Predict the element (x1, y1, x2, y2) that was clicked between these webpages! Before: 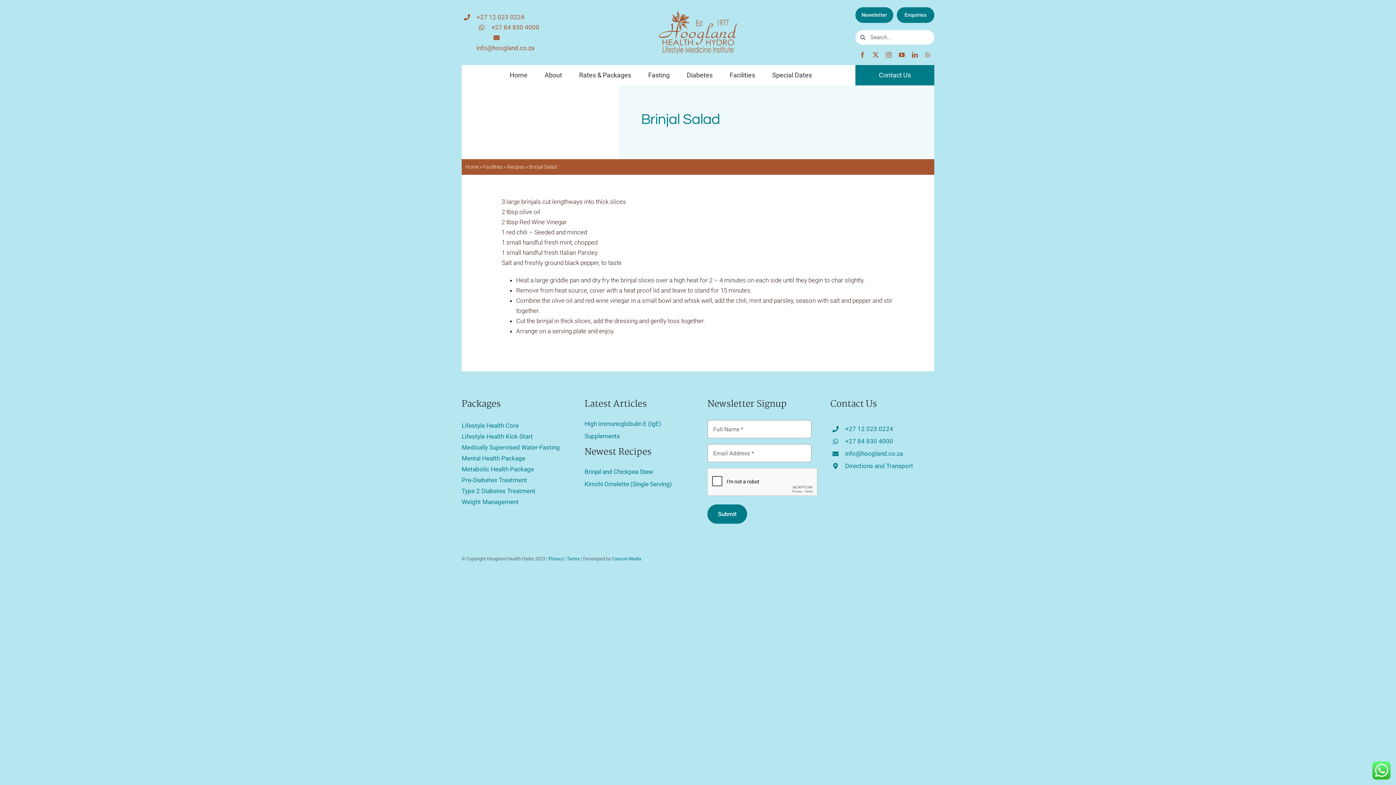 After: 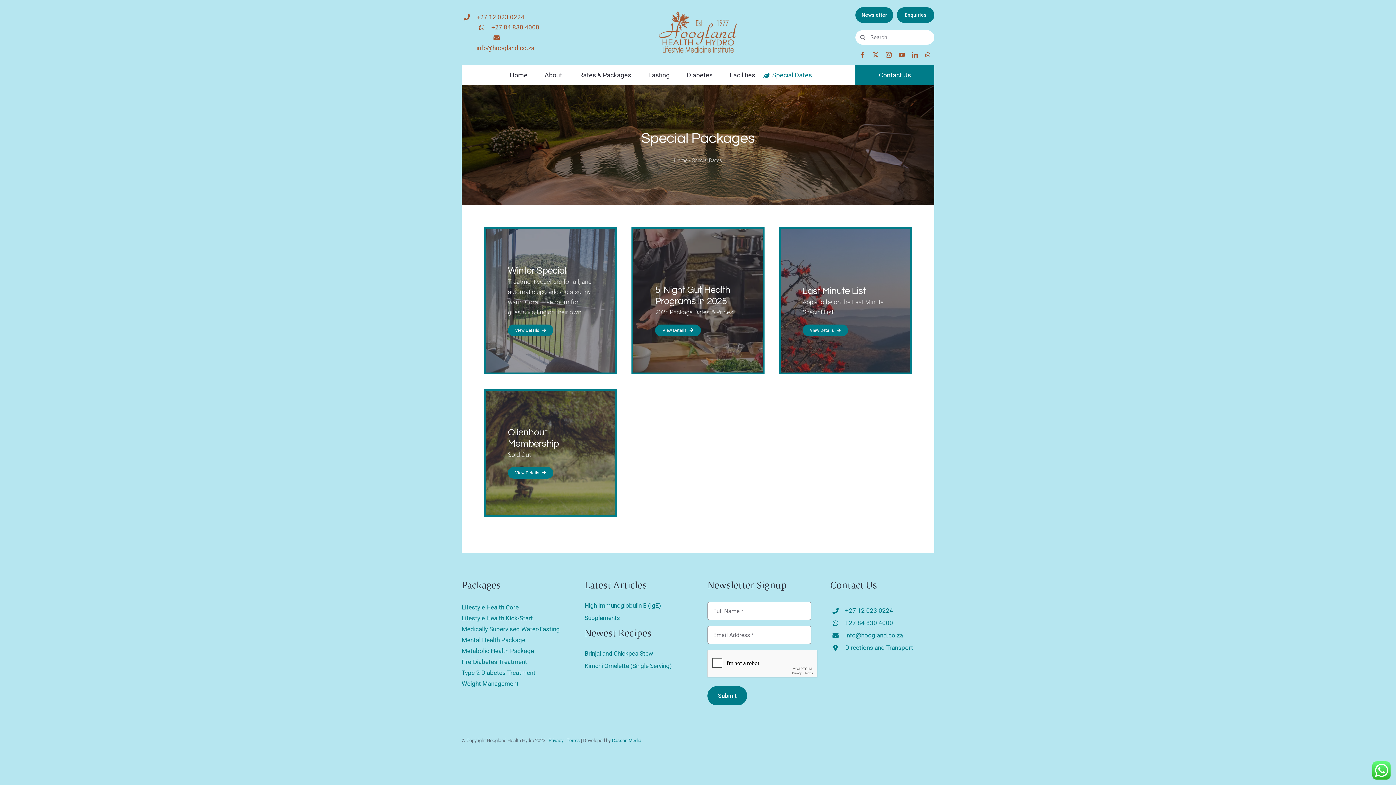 Action: bbox: (760, 68, 812, 81) label: Special Dates